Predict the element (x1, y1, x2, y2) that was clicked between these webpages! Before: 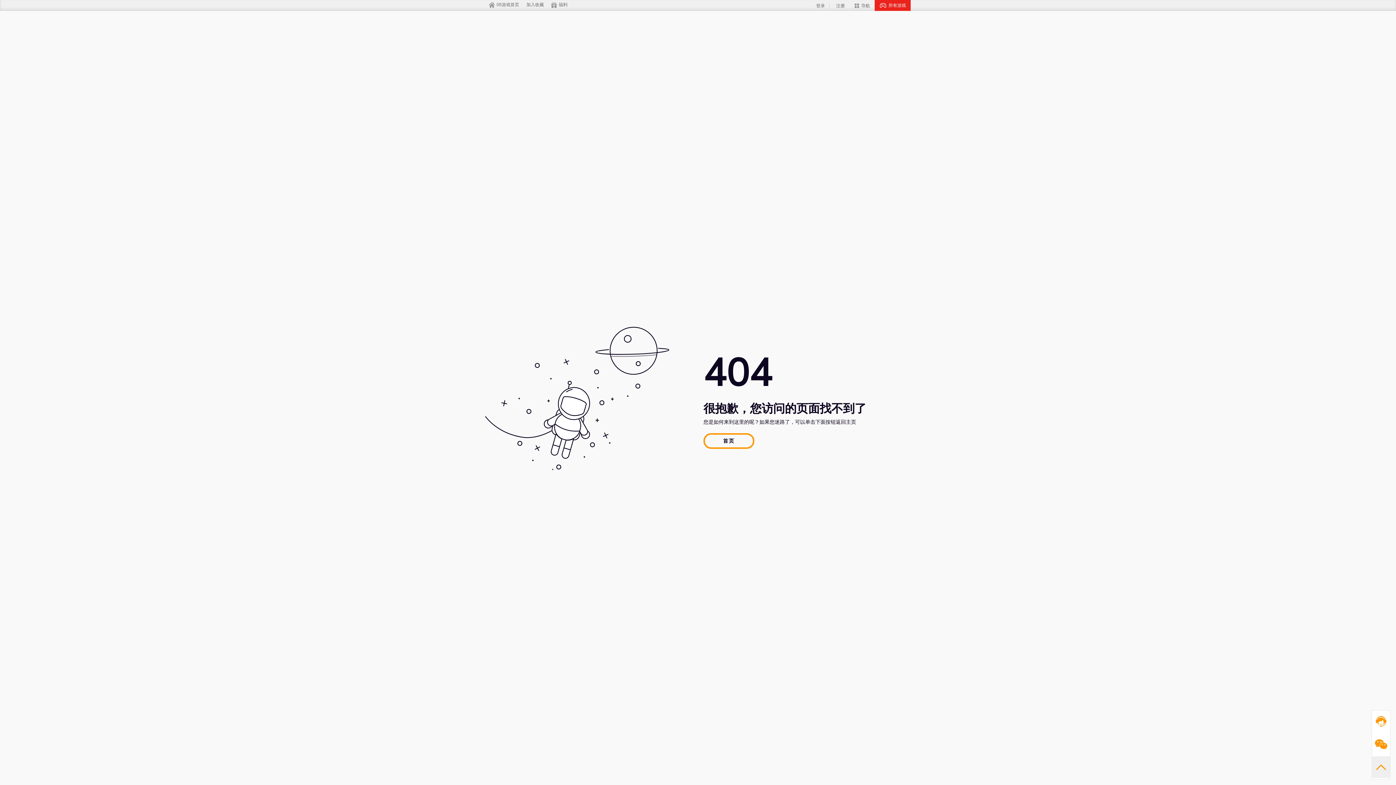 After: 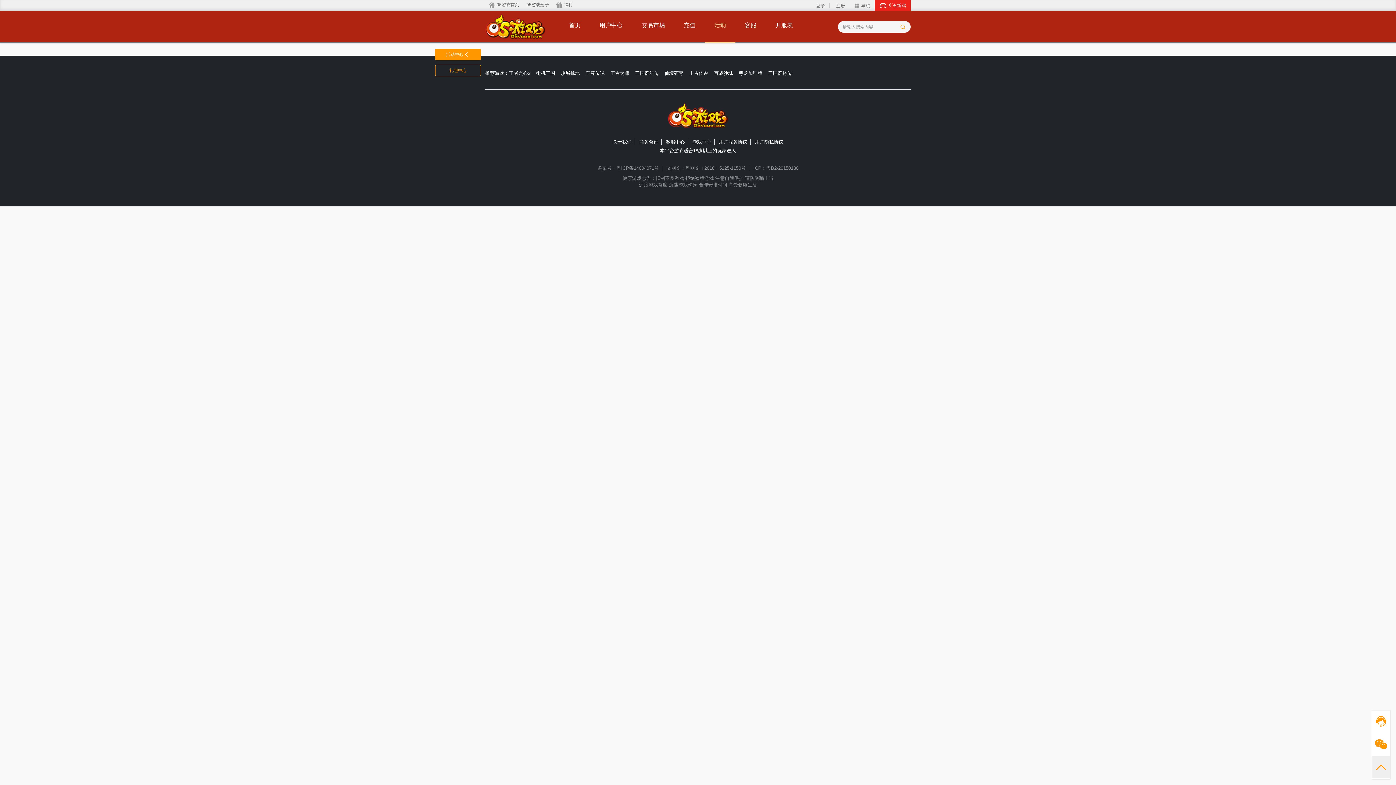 Action: label: 福利 bbox: (547, 1, 571, 8)